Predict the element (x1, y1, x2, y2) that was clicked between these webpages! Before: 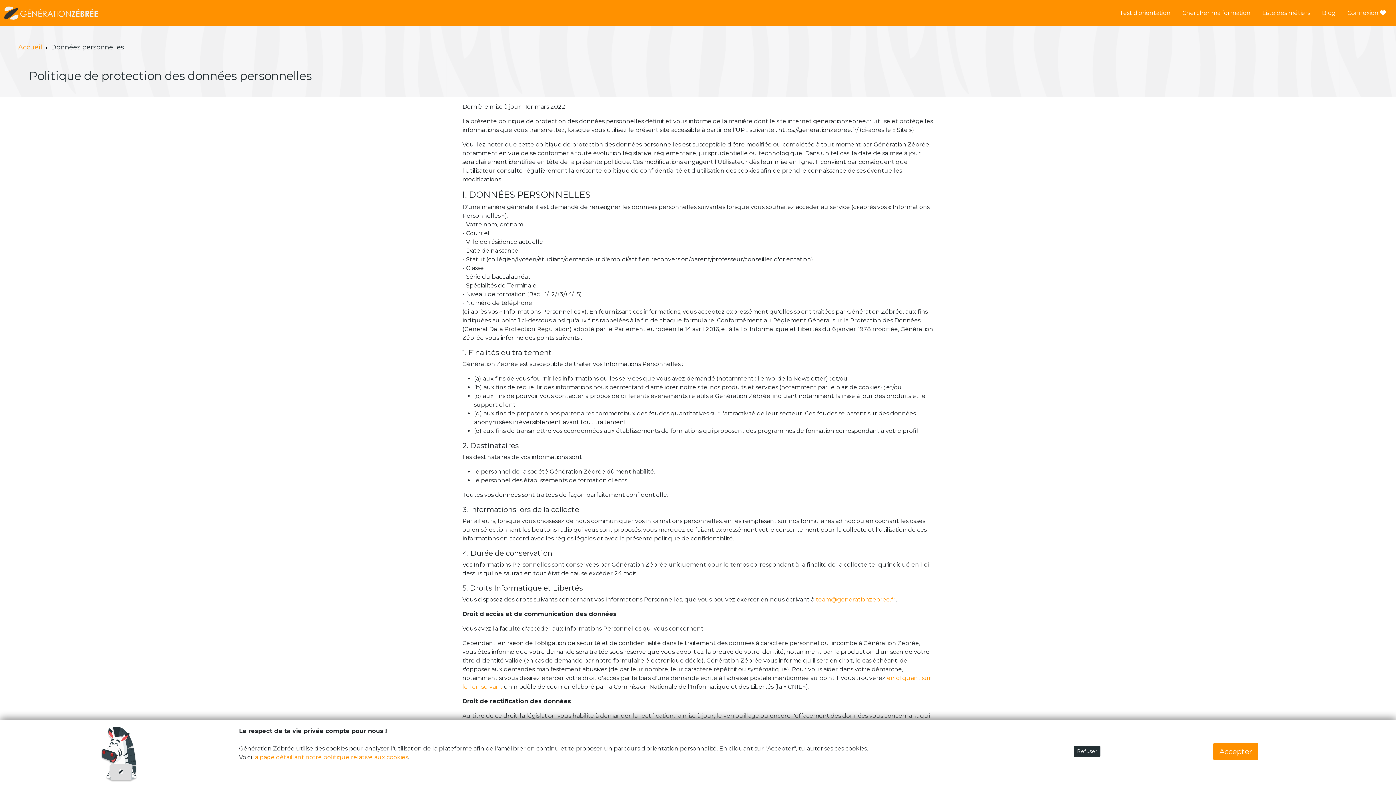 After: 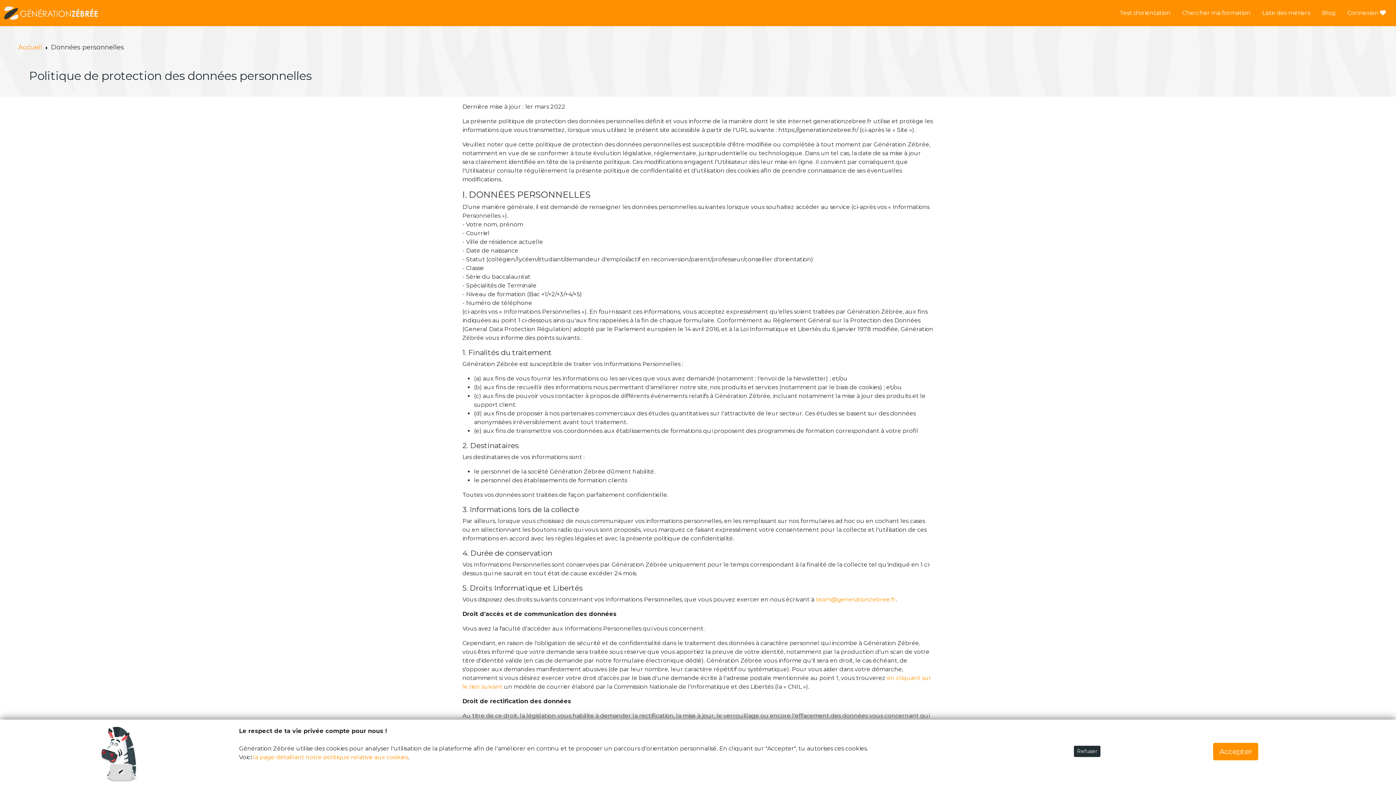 Action: bbox: (253, 754, 408, 761) label: la page détaillant notre politique relative aux cookies